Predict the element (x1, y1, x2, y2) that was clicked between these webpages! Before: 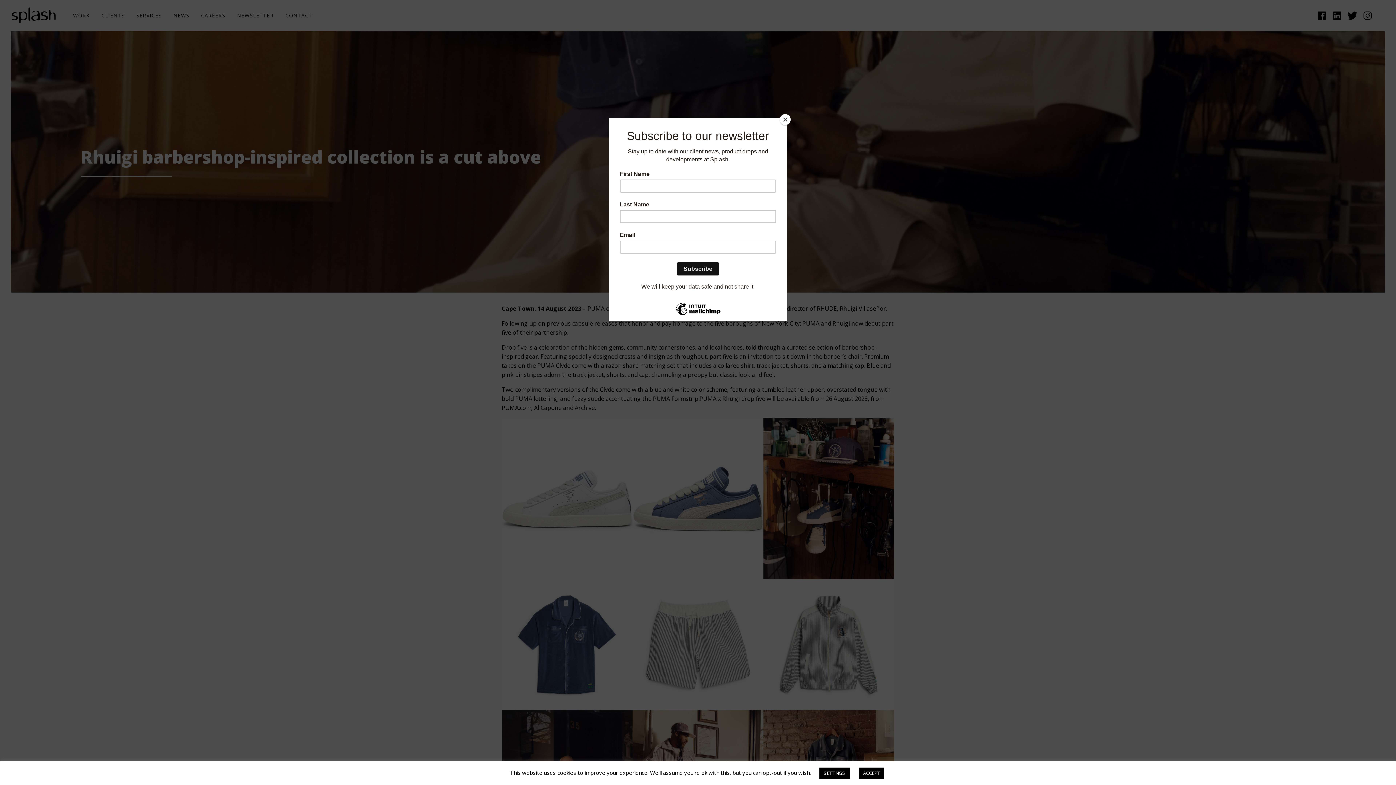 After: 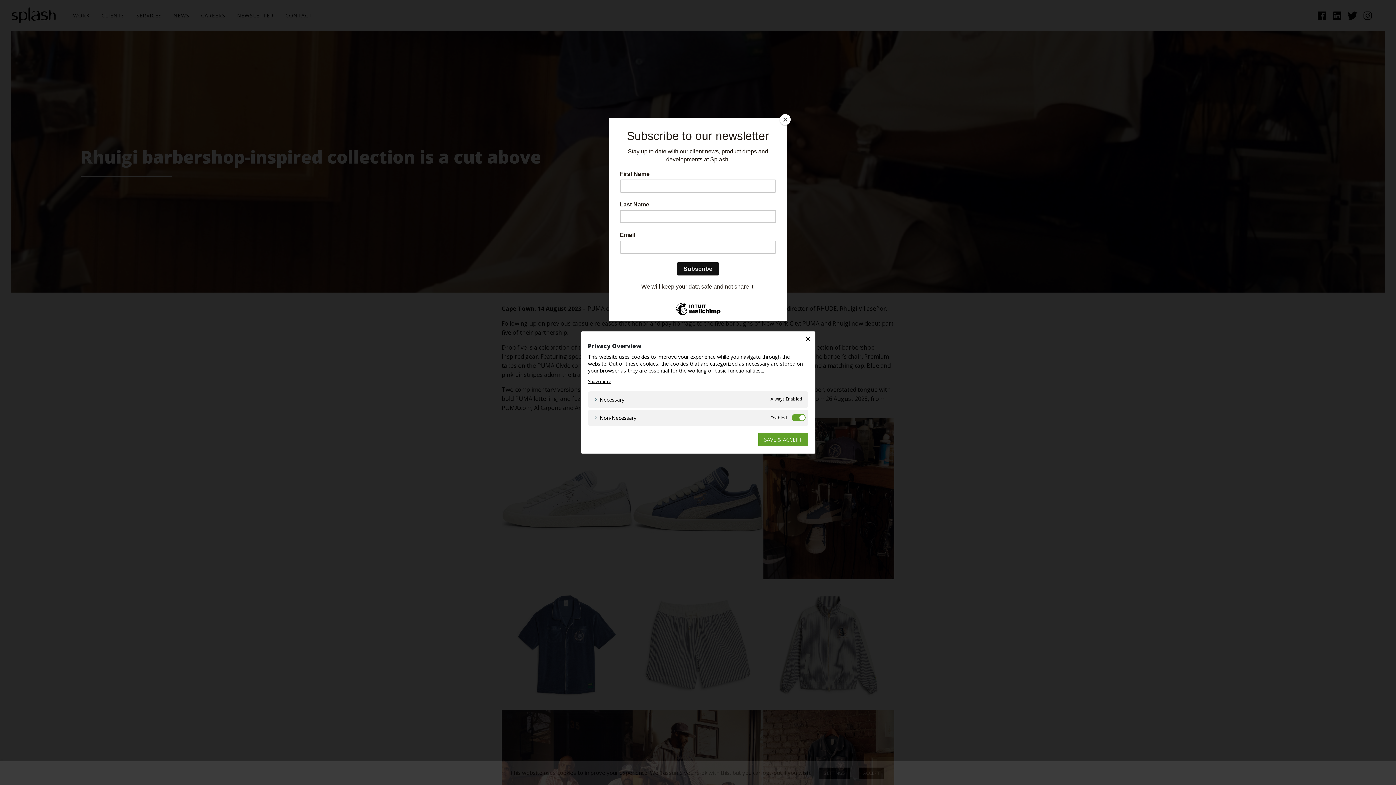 Action: label: SETTINGS bbox: (819, 768, 849, 779)